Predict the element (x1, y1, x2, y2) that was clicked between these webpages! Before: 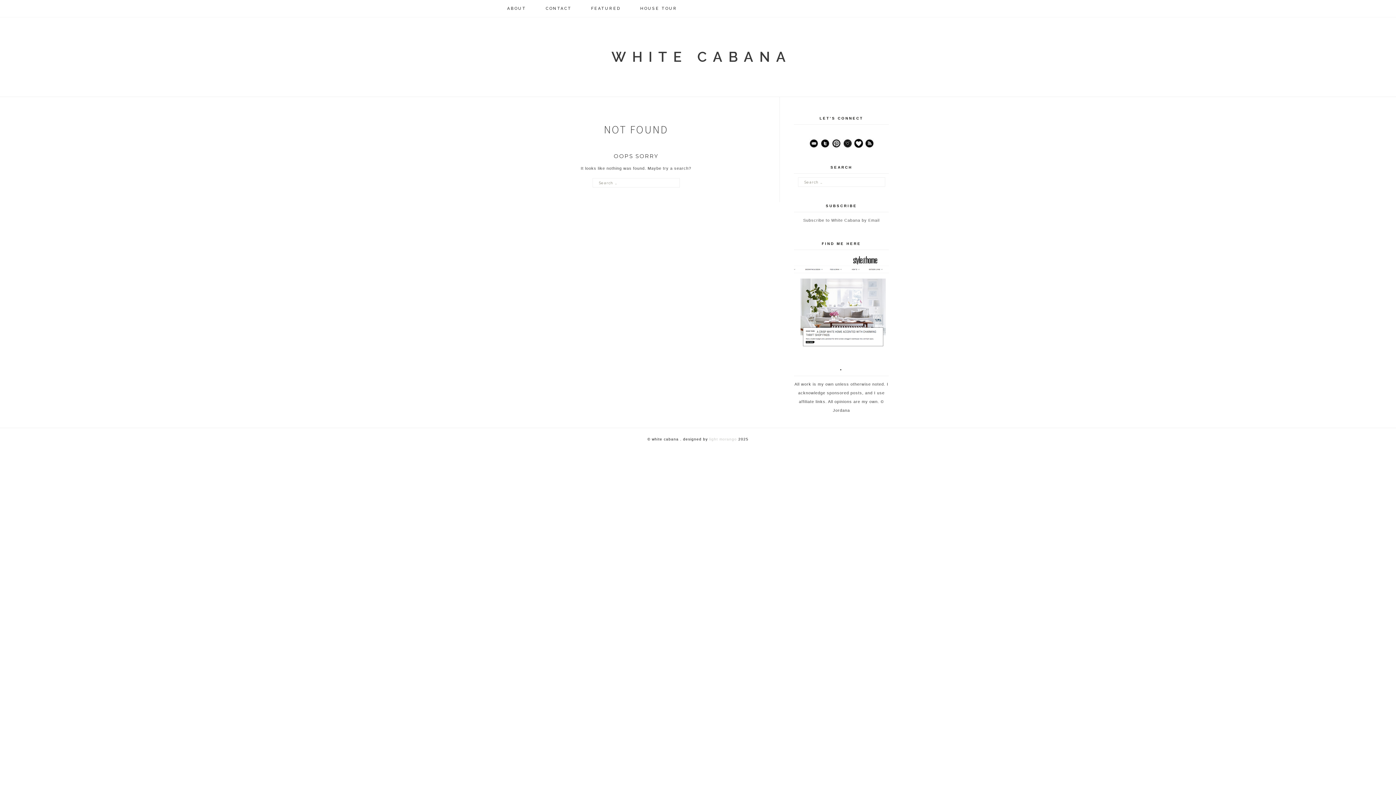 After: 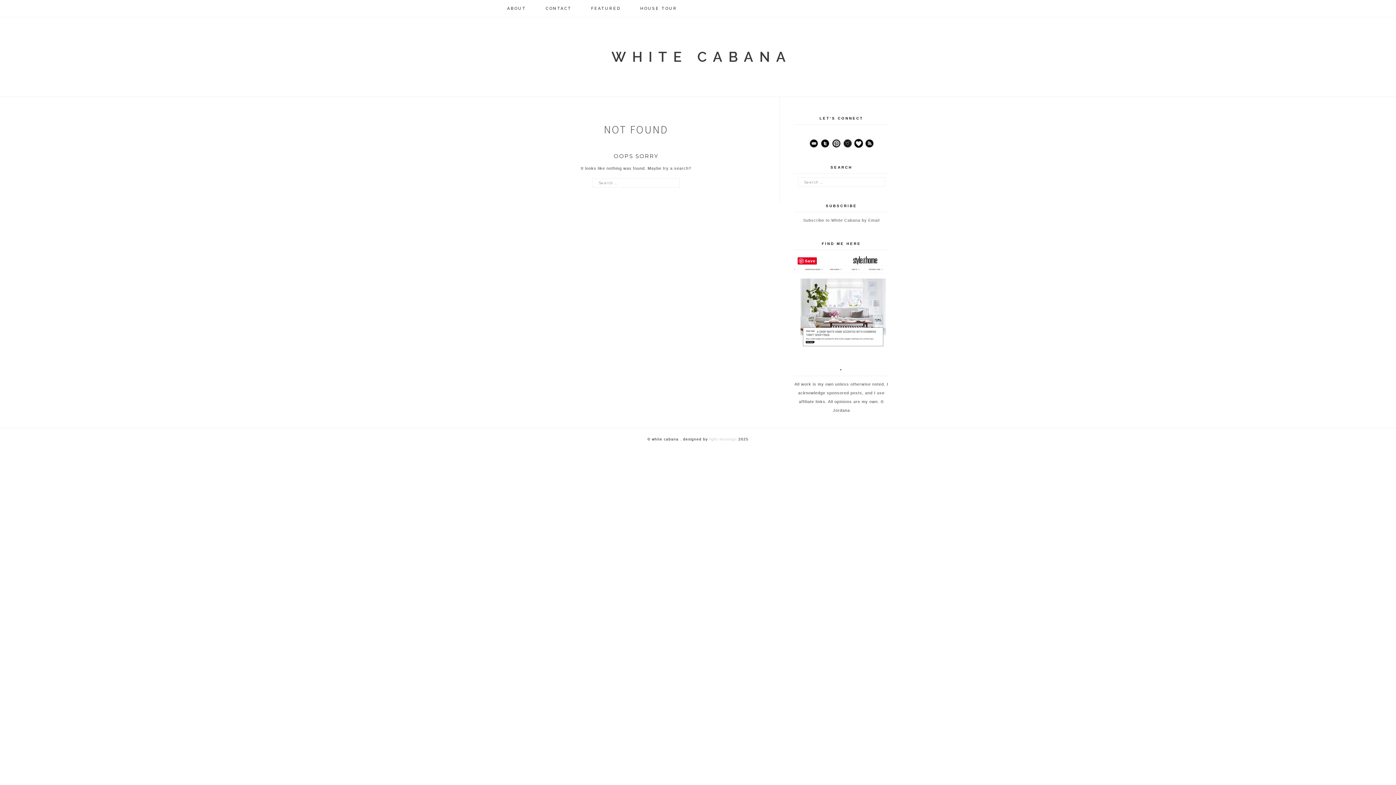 Action: bbox: (794, 299, 889, 304)